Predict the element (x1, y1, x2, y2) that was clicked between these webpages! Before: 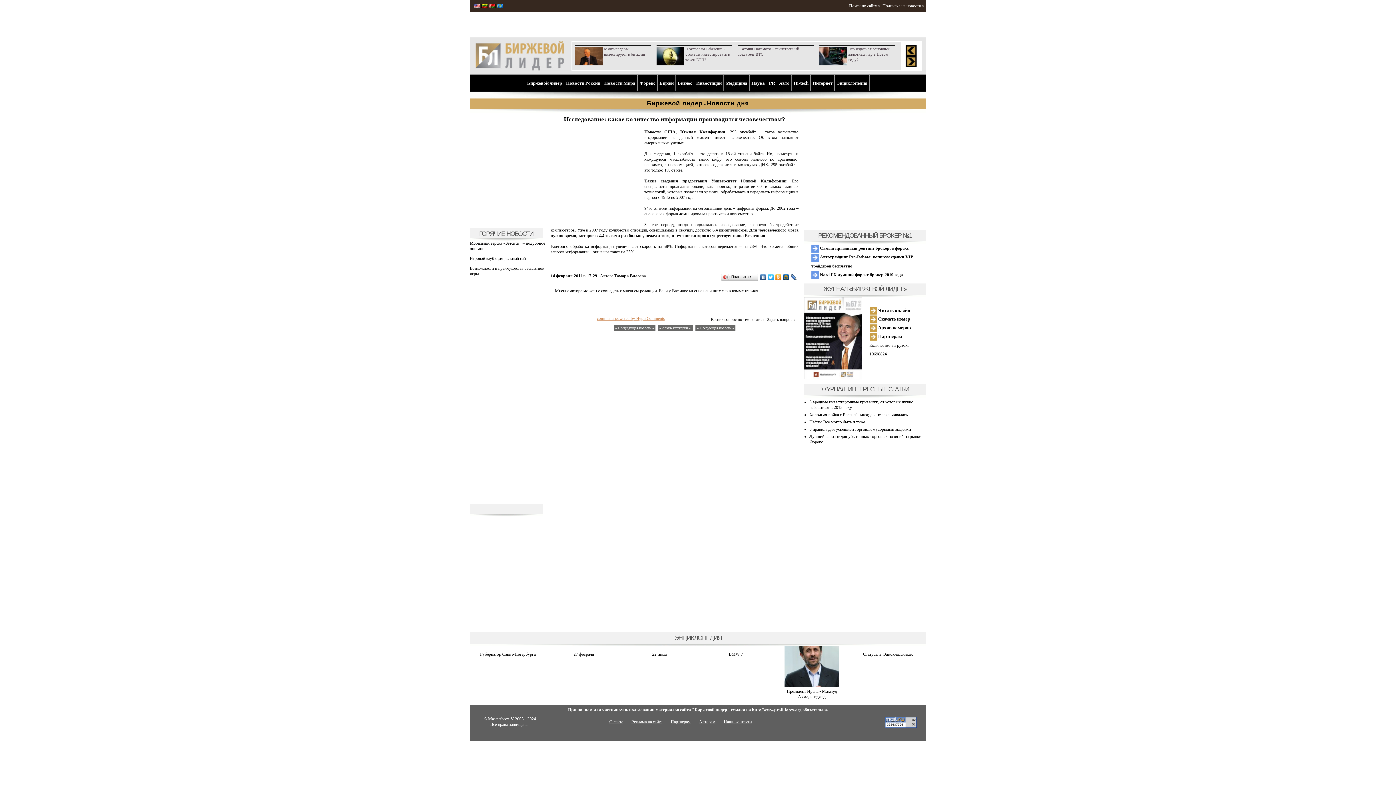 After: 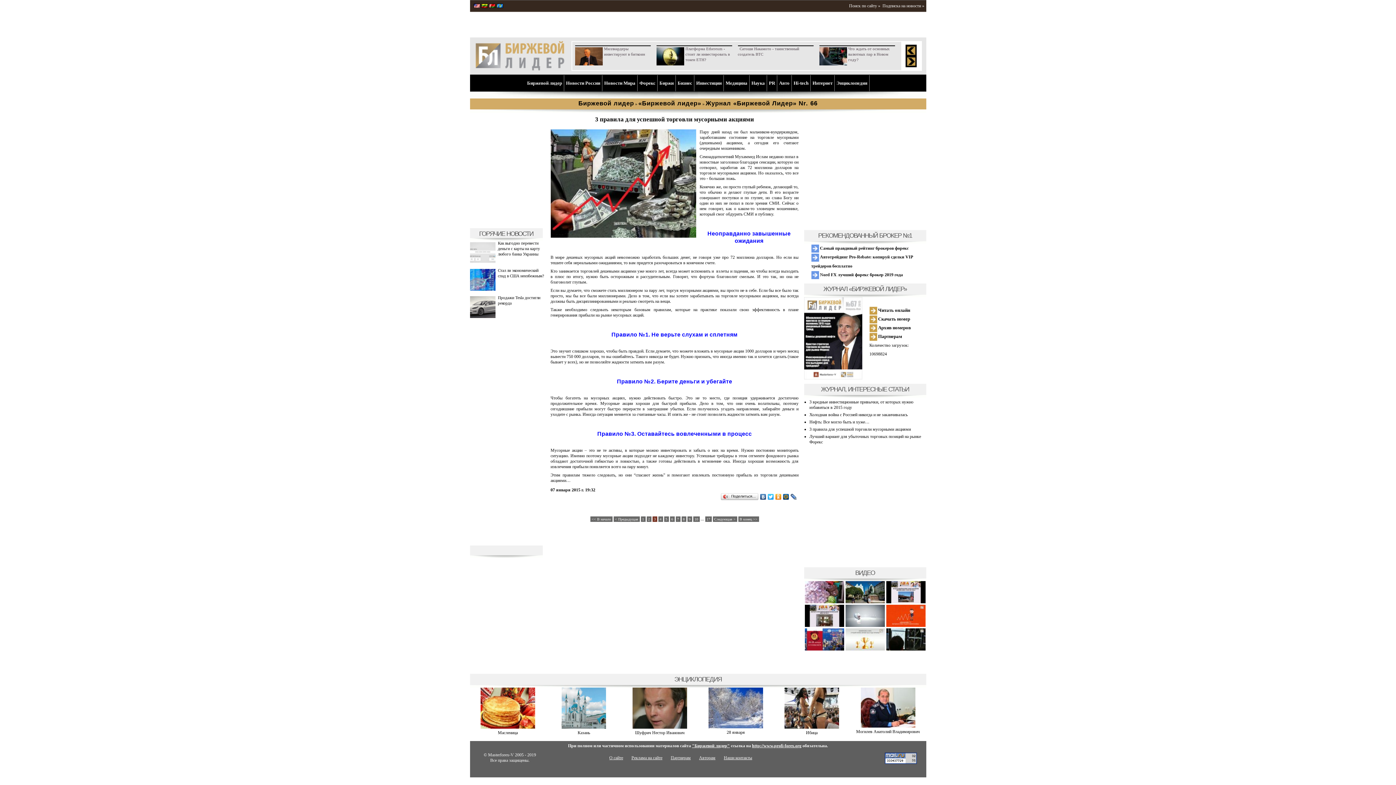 Action: bbox: (809, 426, 911, 431) label: 3 правила для успешной торговли мусорными акциями